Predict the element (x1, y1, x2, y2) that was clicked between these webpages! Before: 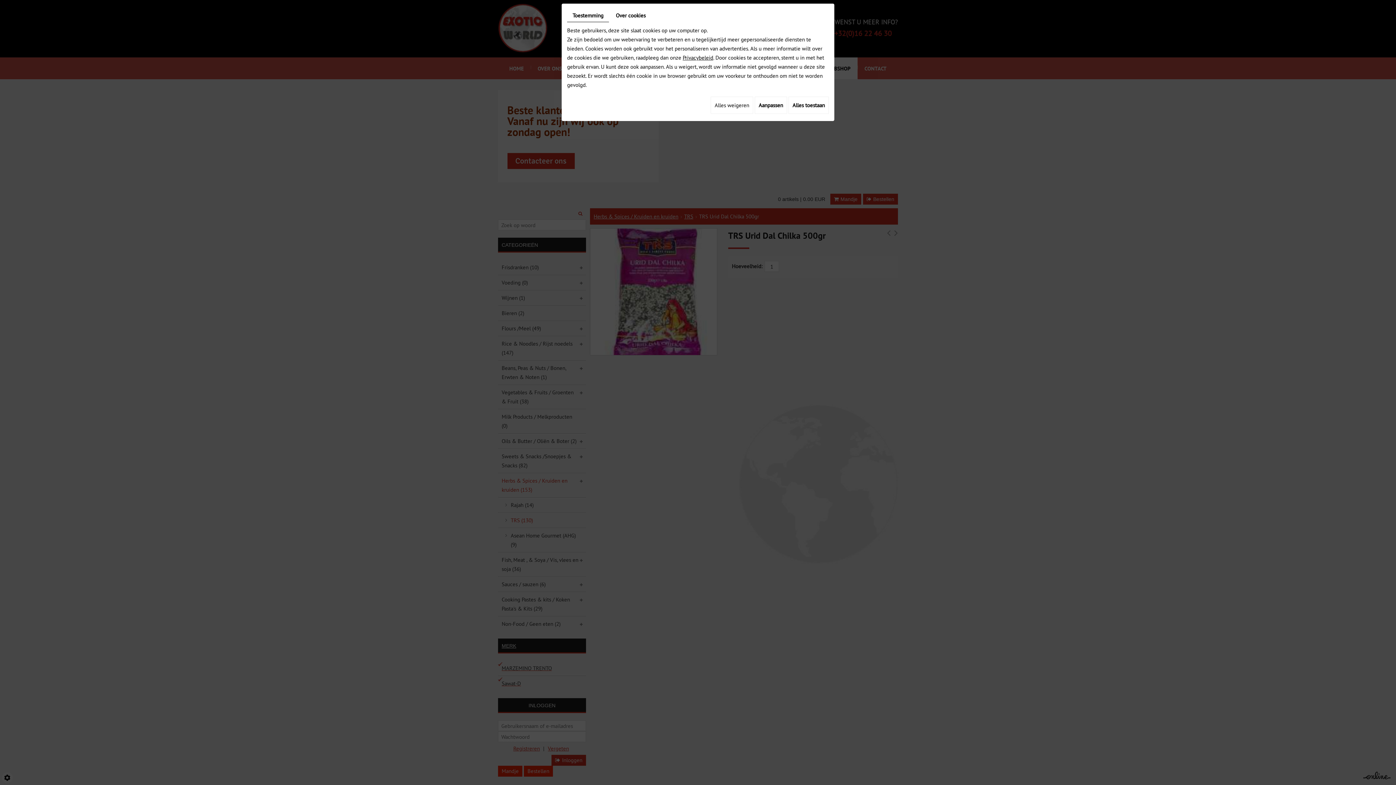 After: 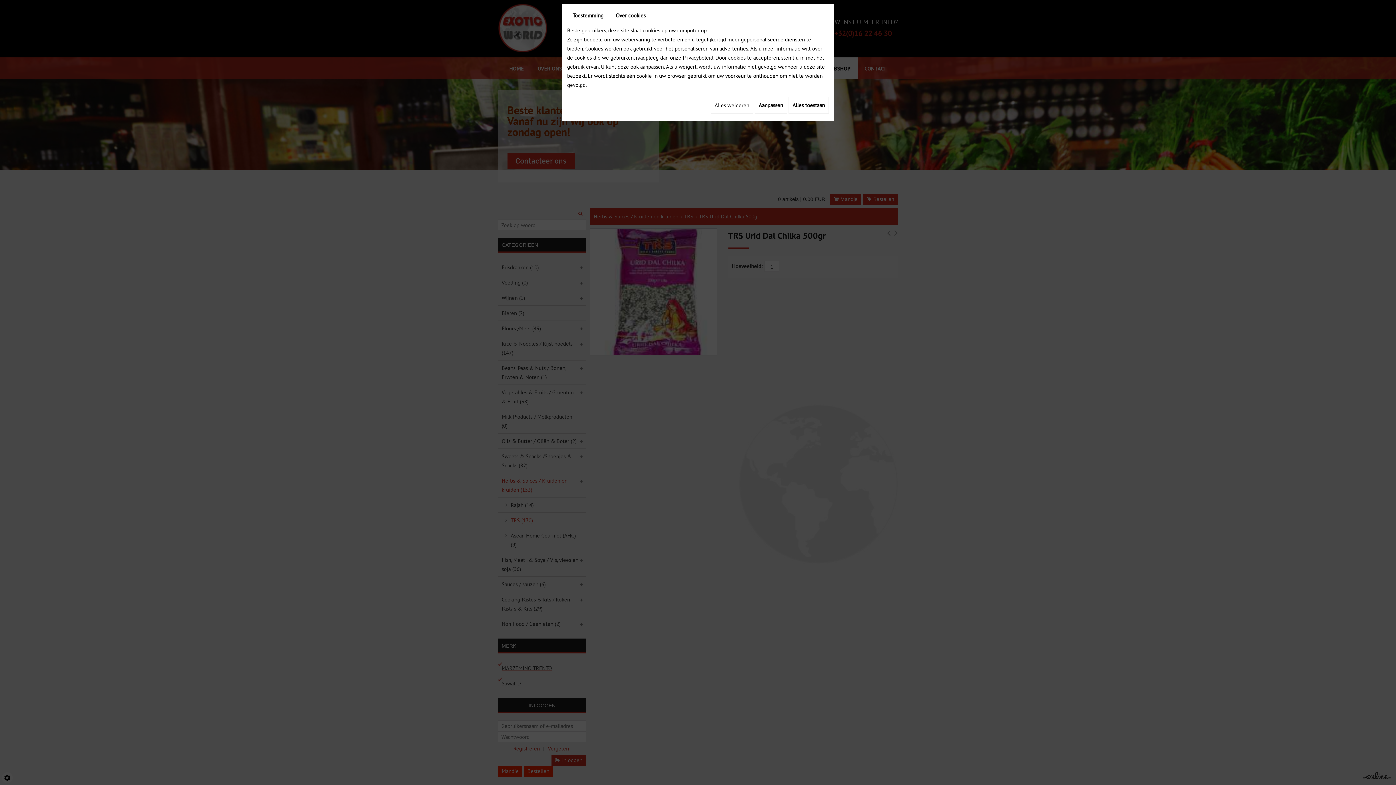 Action: label: Toestemming bbox: (567, 9, 609, 22)